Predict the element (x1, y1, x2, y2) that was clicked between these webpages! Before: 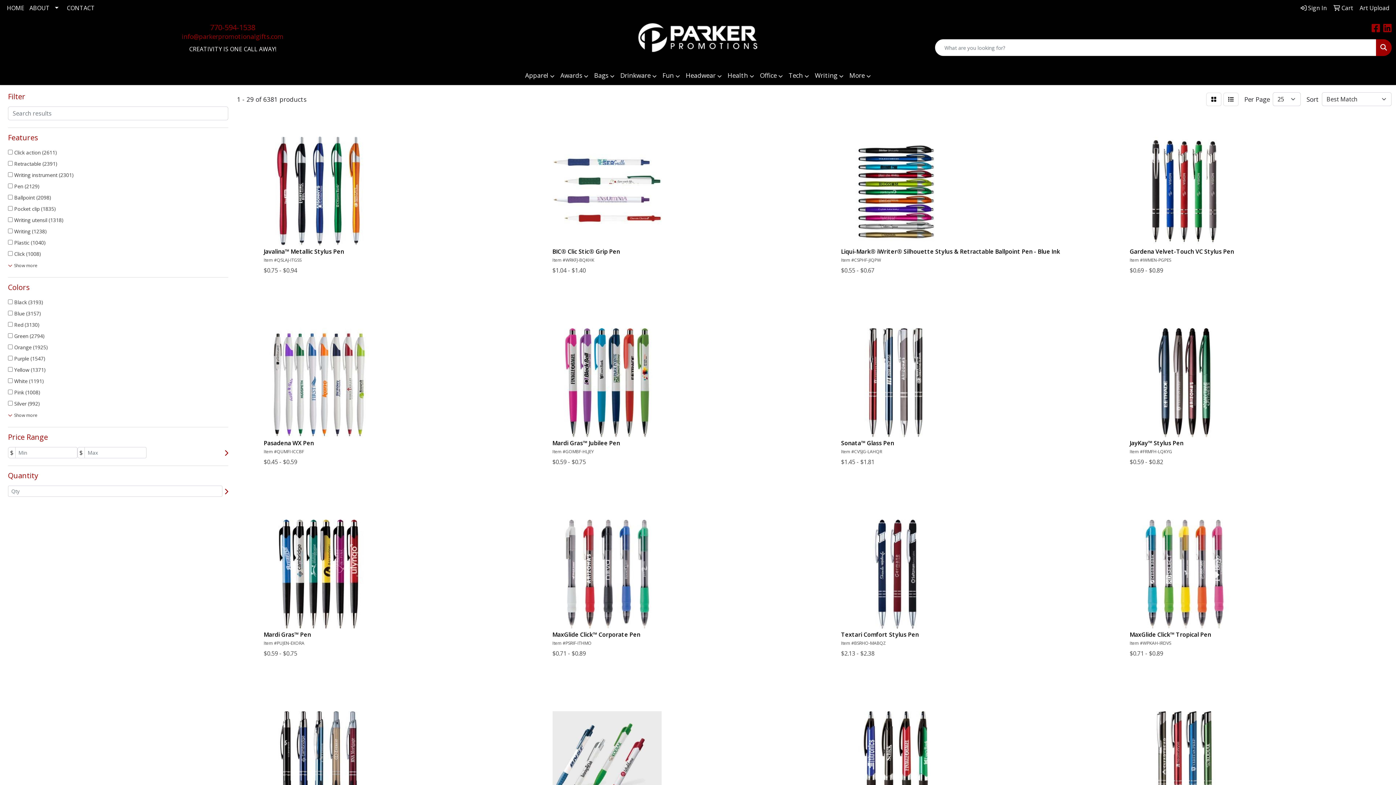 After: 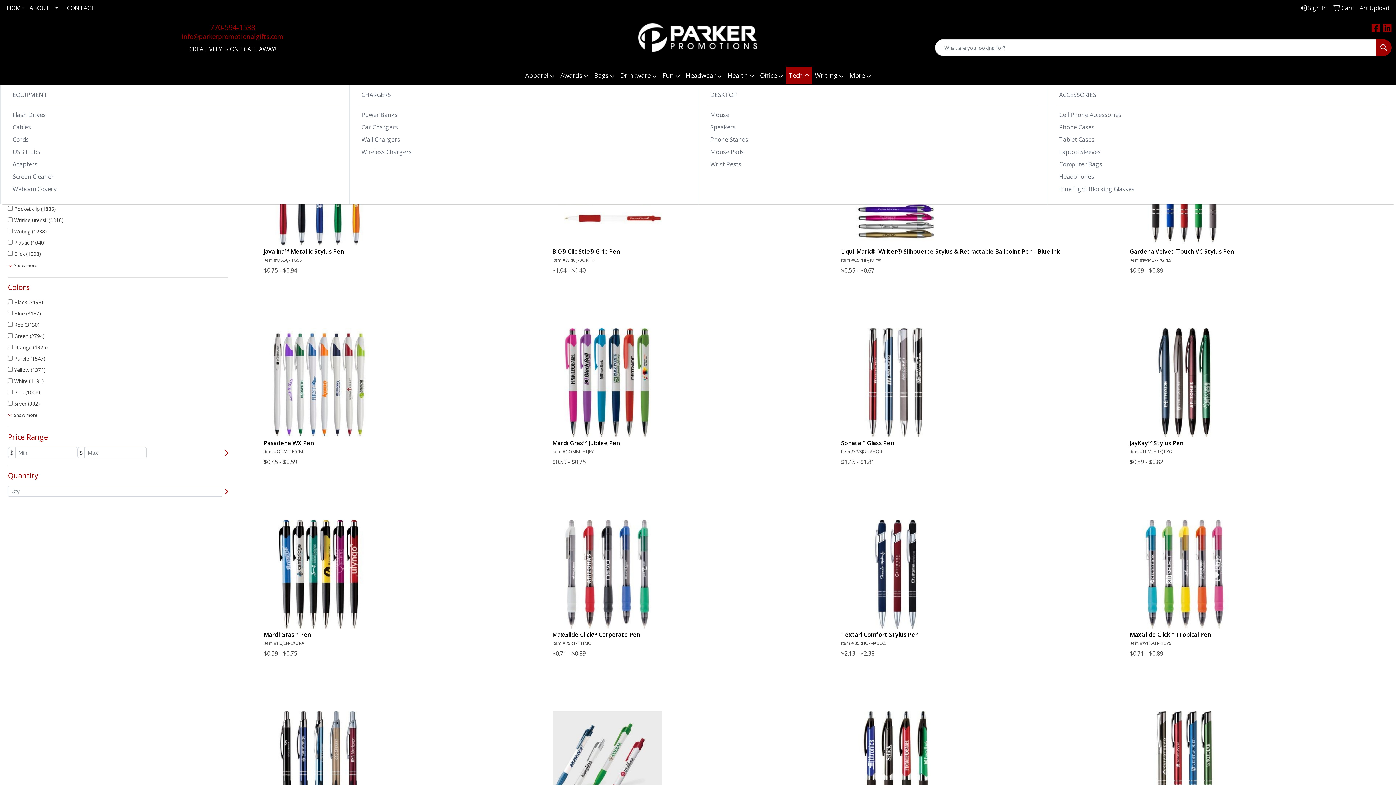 Action: label: Tech bbox: (786, 66, 812, 85)